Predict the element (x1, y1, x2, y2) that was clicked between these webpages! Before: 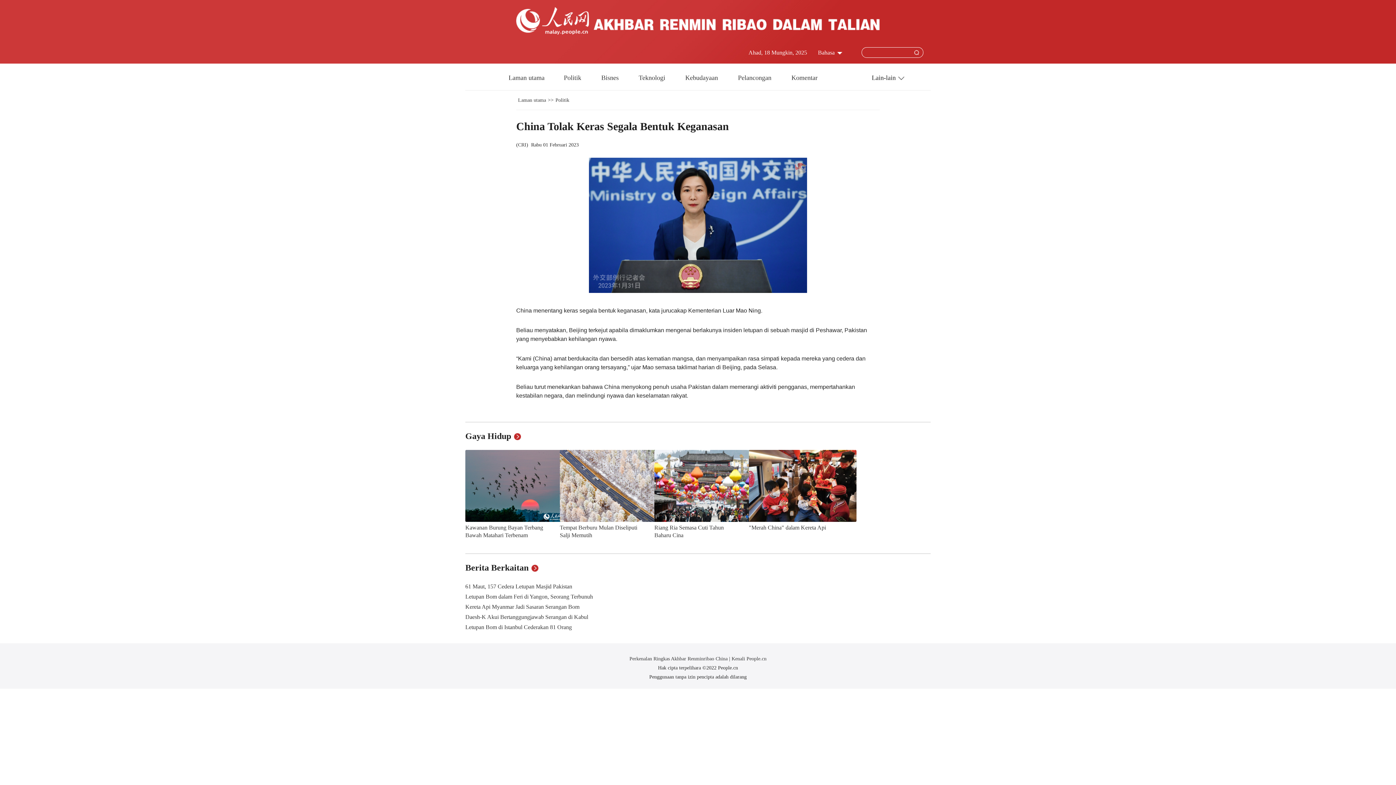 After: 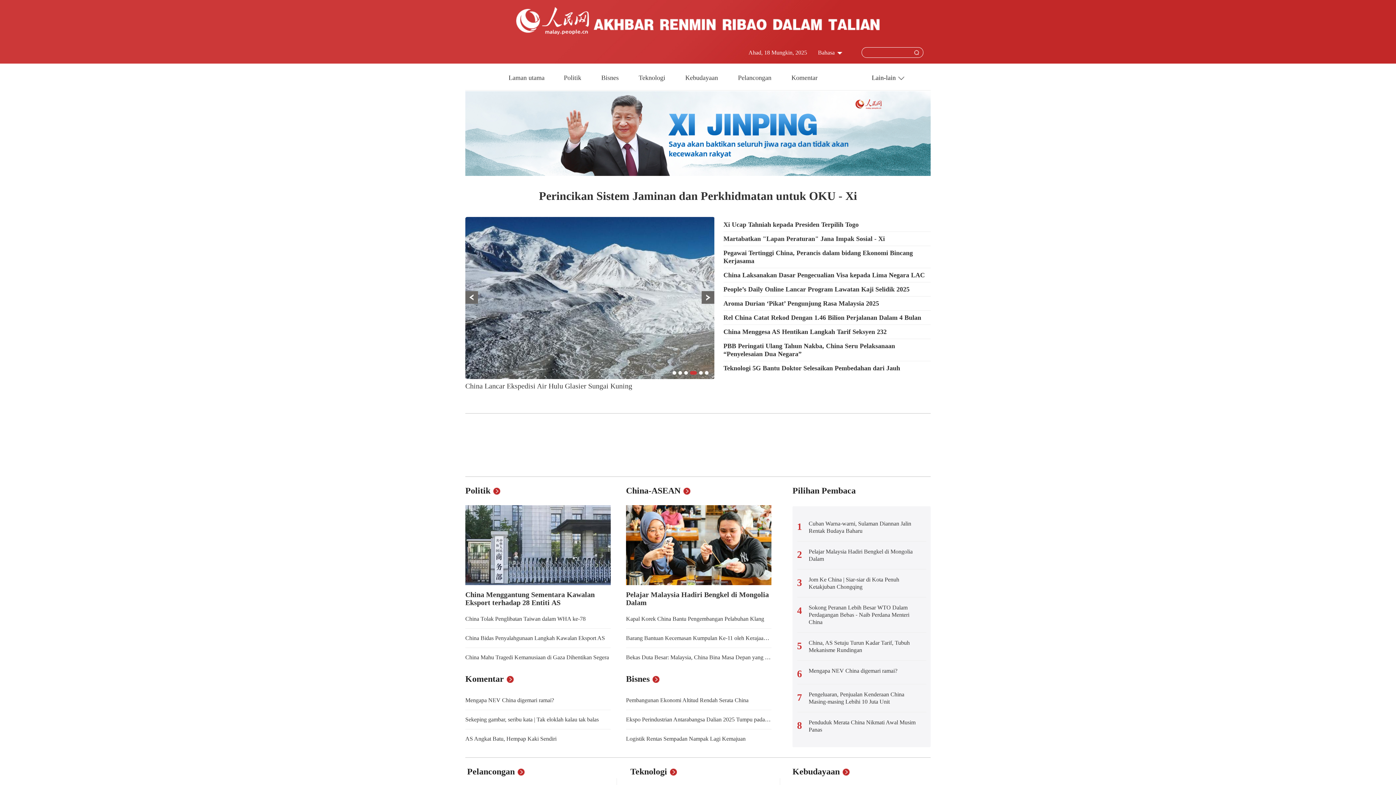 Action: bbox: (518, 97, 546, 102) label: Laman utama